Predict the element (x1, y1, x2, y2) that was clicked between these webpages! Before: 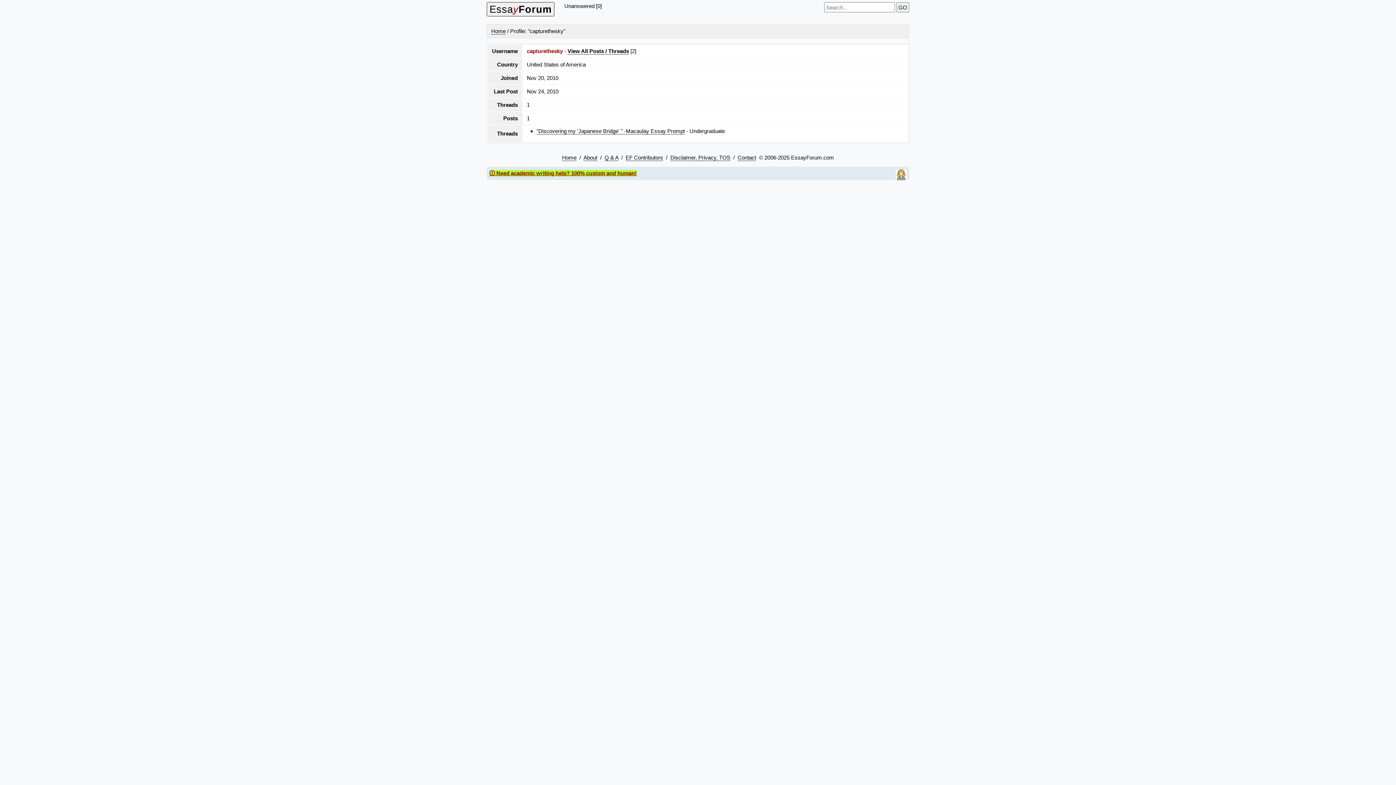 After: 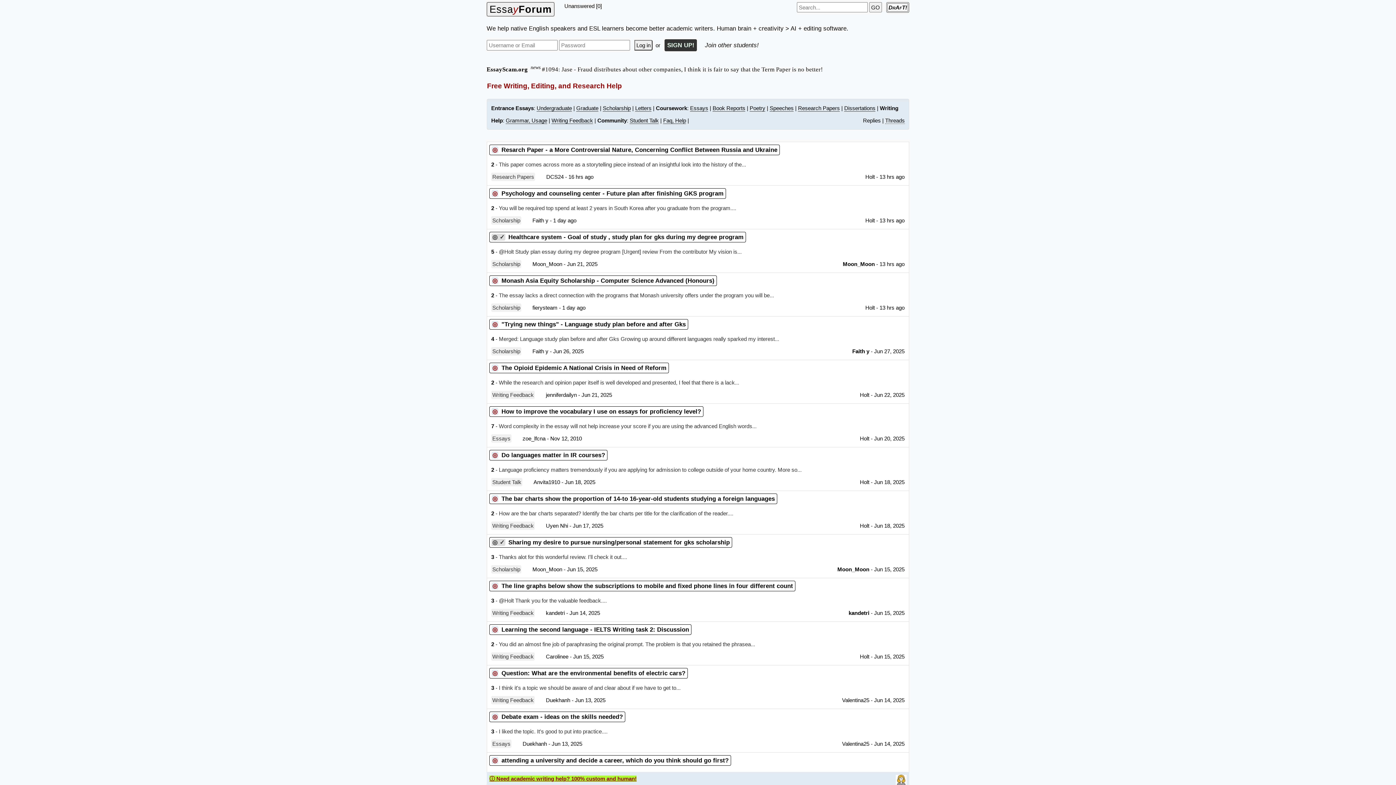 Action: bbox: (491, 28, 505, 34) label: Home